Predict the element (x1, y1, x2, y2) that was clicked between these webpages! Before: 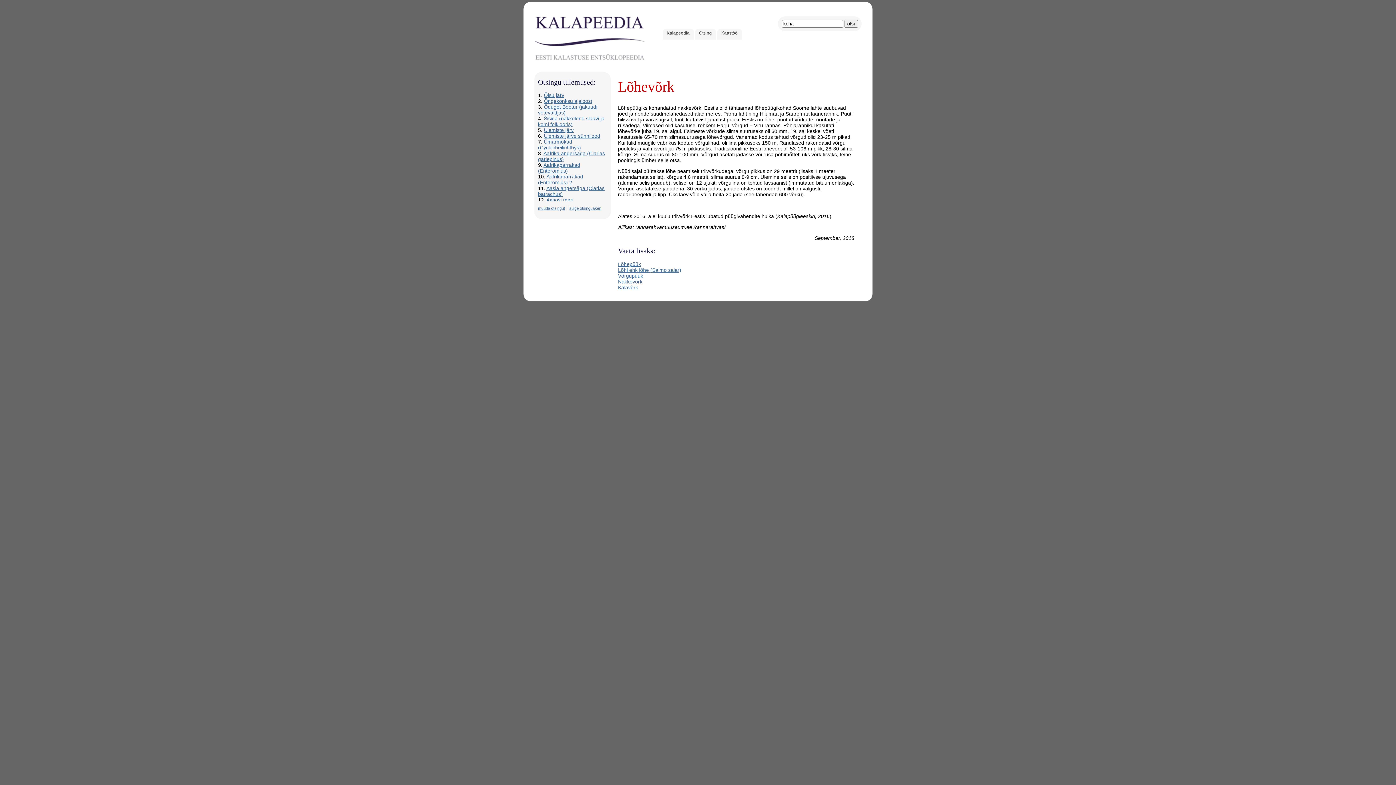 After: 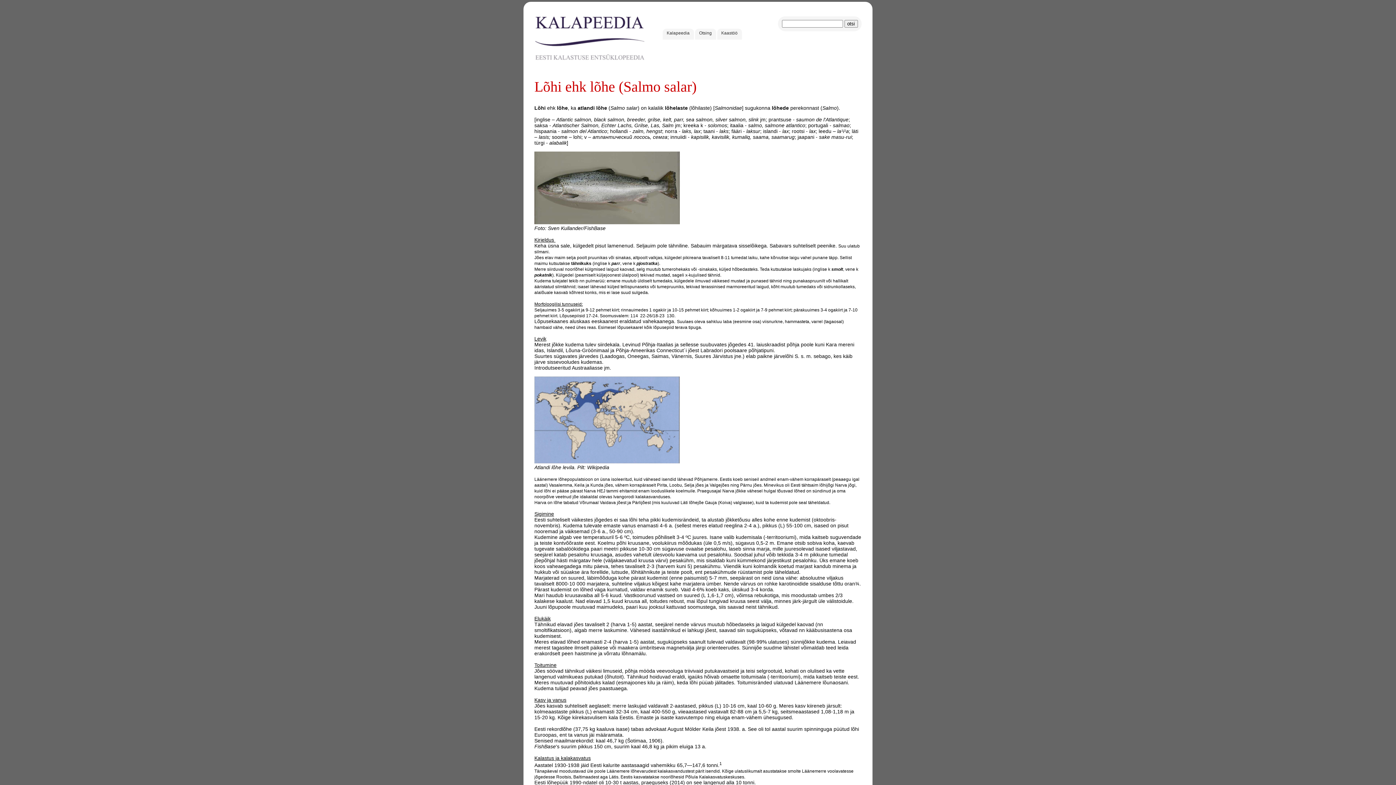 Action: label: Lõhi ehk lõhe (Salmo salar) bbox: (618, 267, 681, 273)